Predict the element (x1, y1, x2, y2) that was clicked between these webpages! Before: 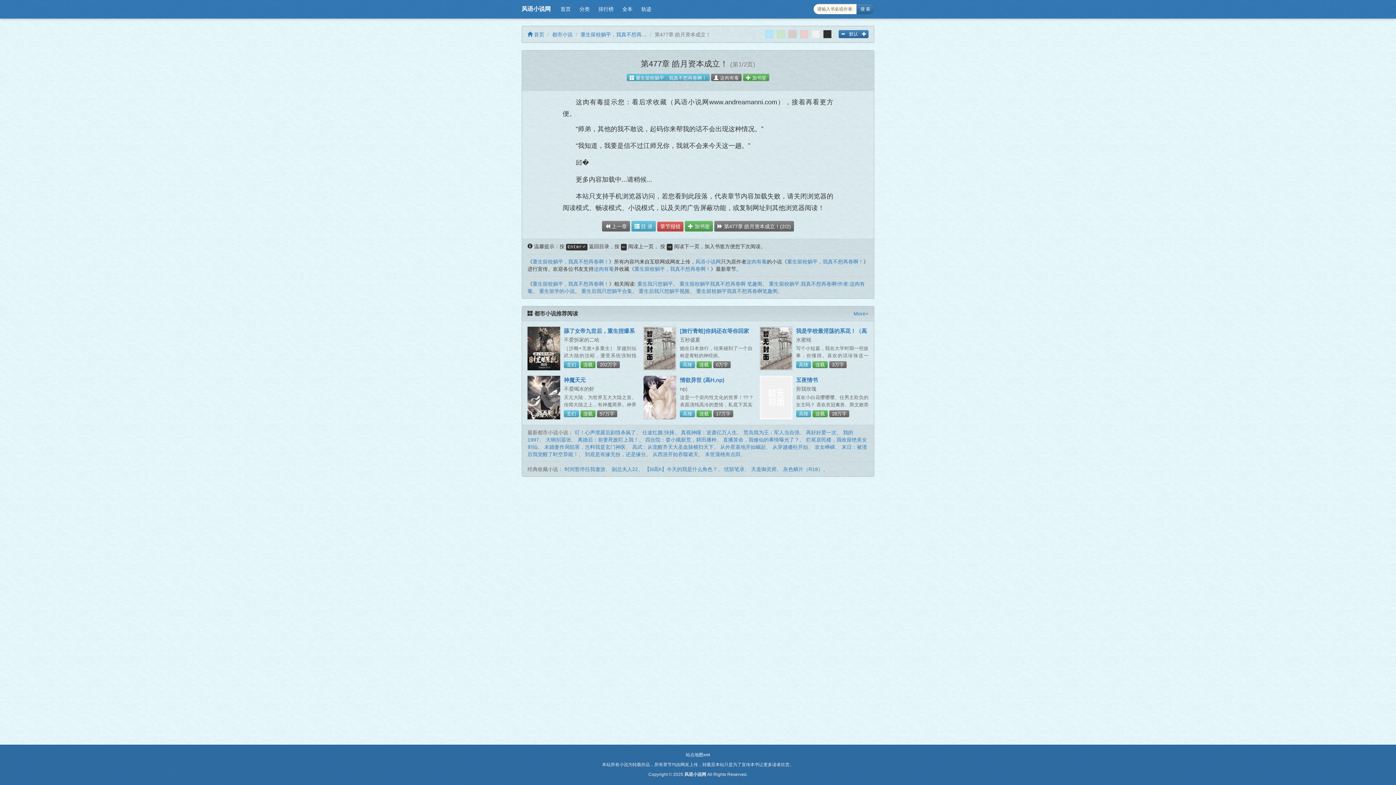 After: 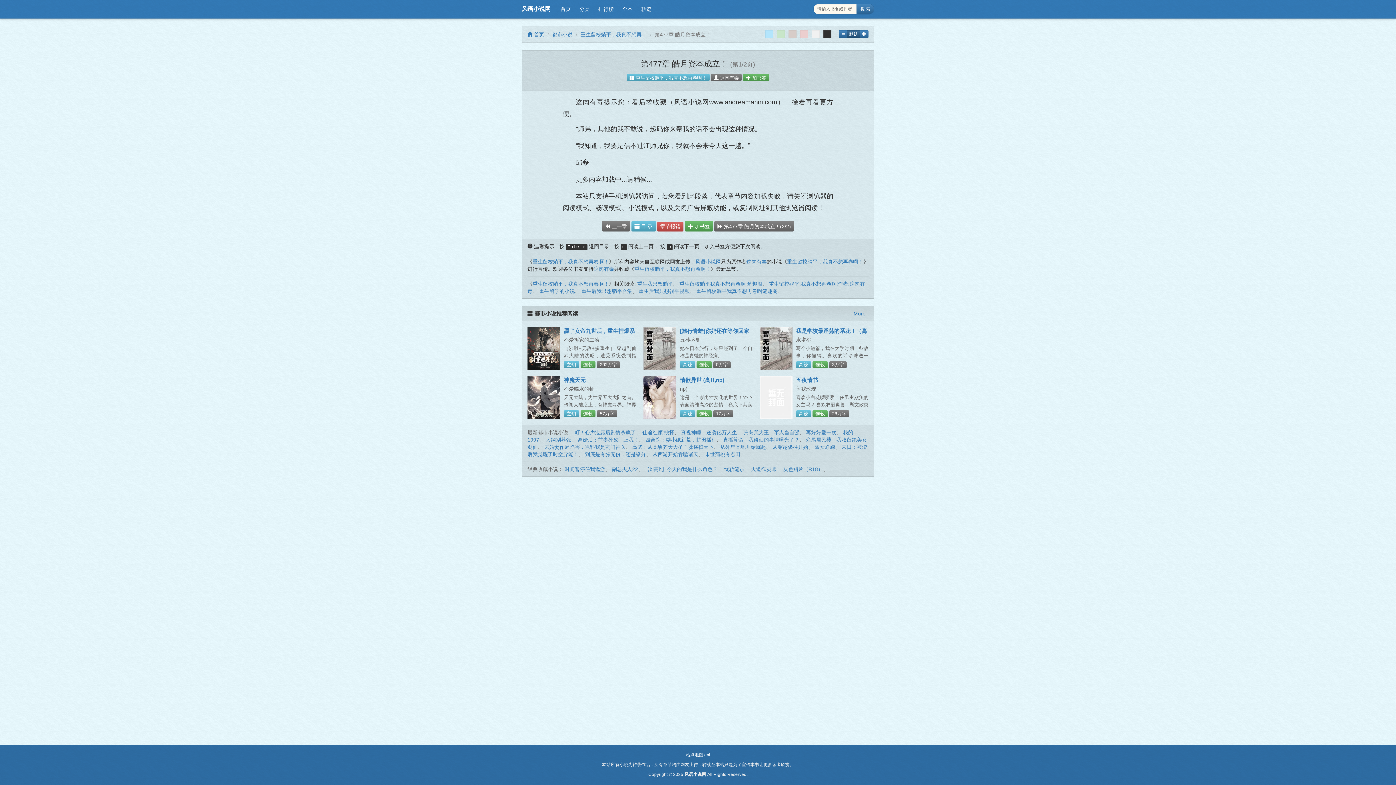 Action: bbox: (847, 30, 860, 38) label: 默认